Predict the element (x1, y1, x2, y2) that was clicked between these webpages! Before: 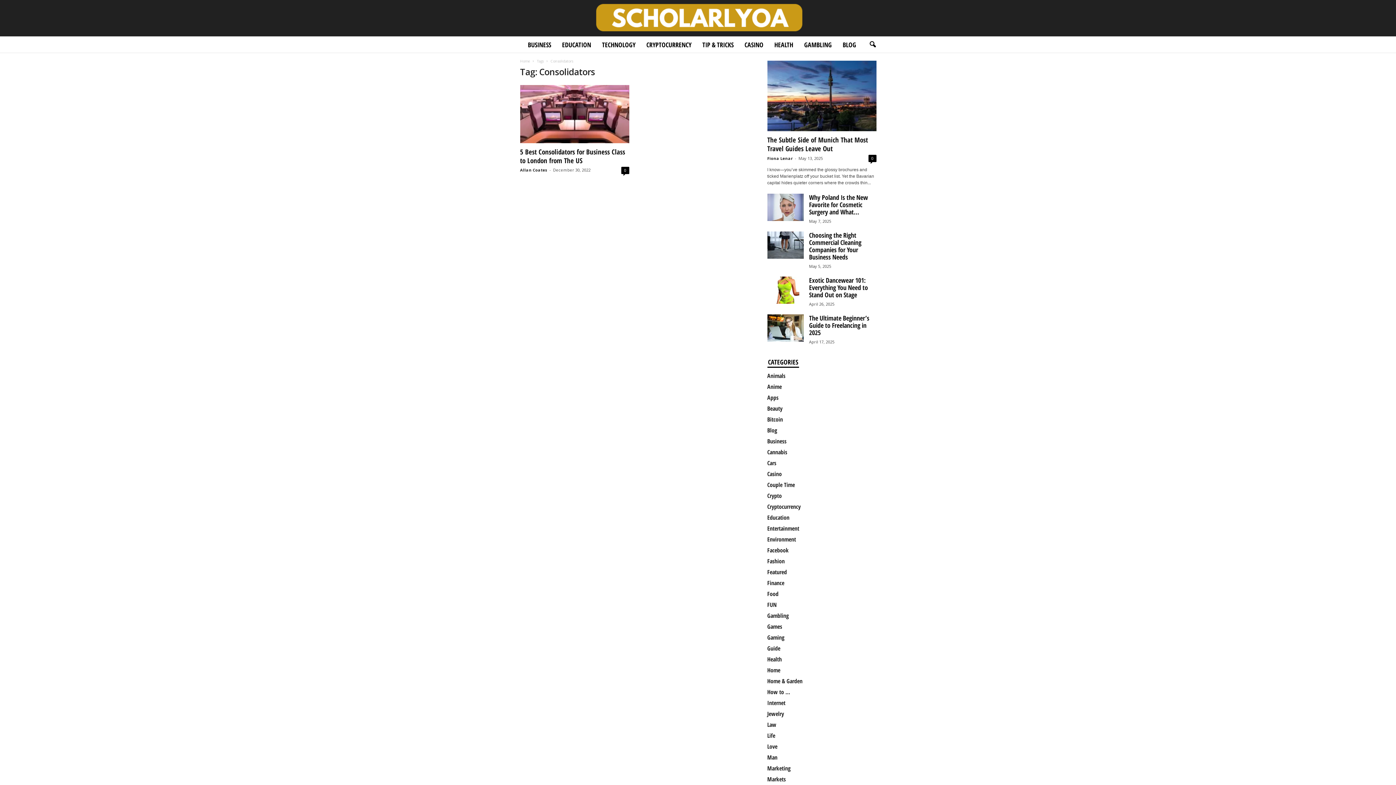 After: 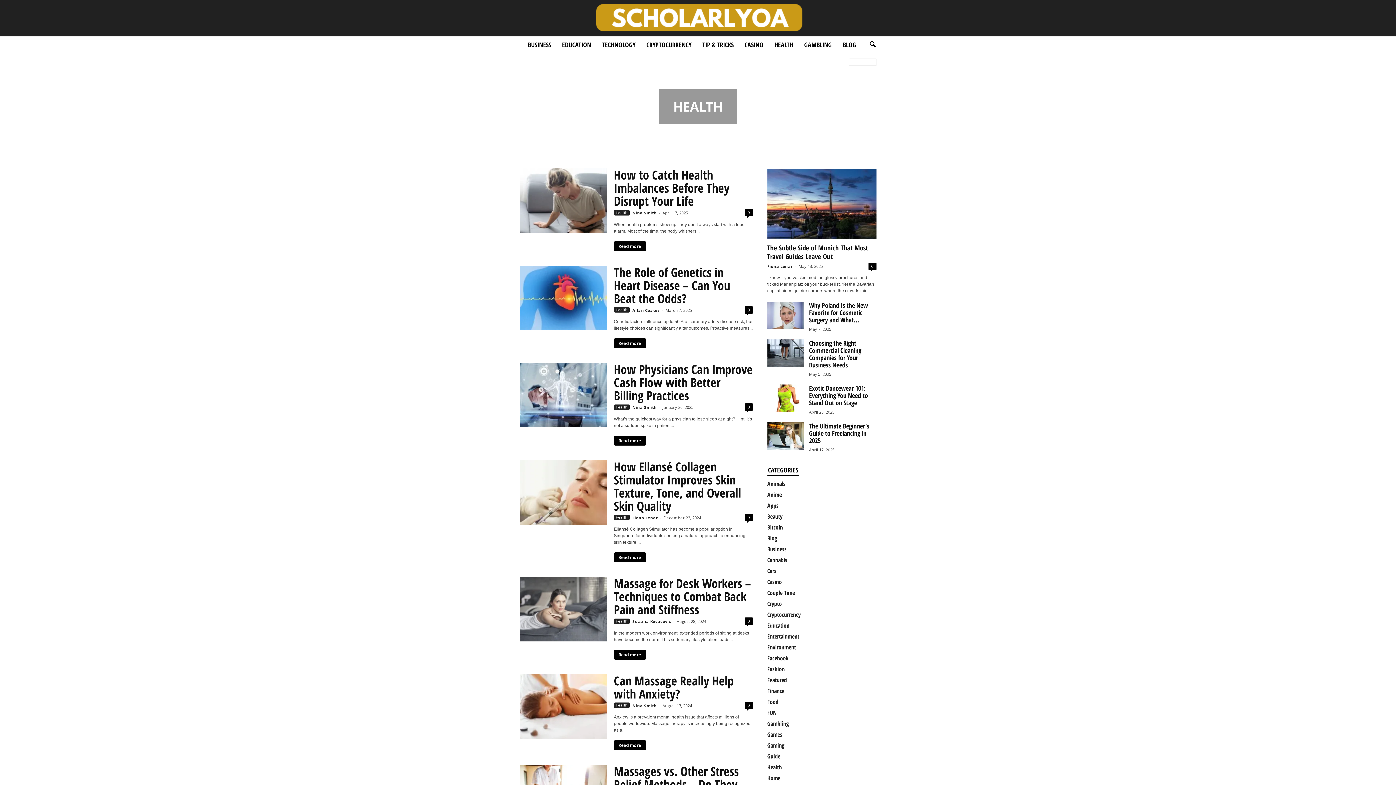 Action: label: HEALTH bbox: (769, 36, 798, 52)